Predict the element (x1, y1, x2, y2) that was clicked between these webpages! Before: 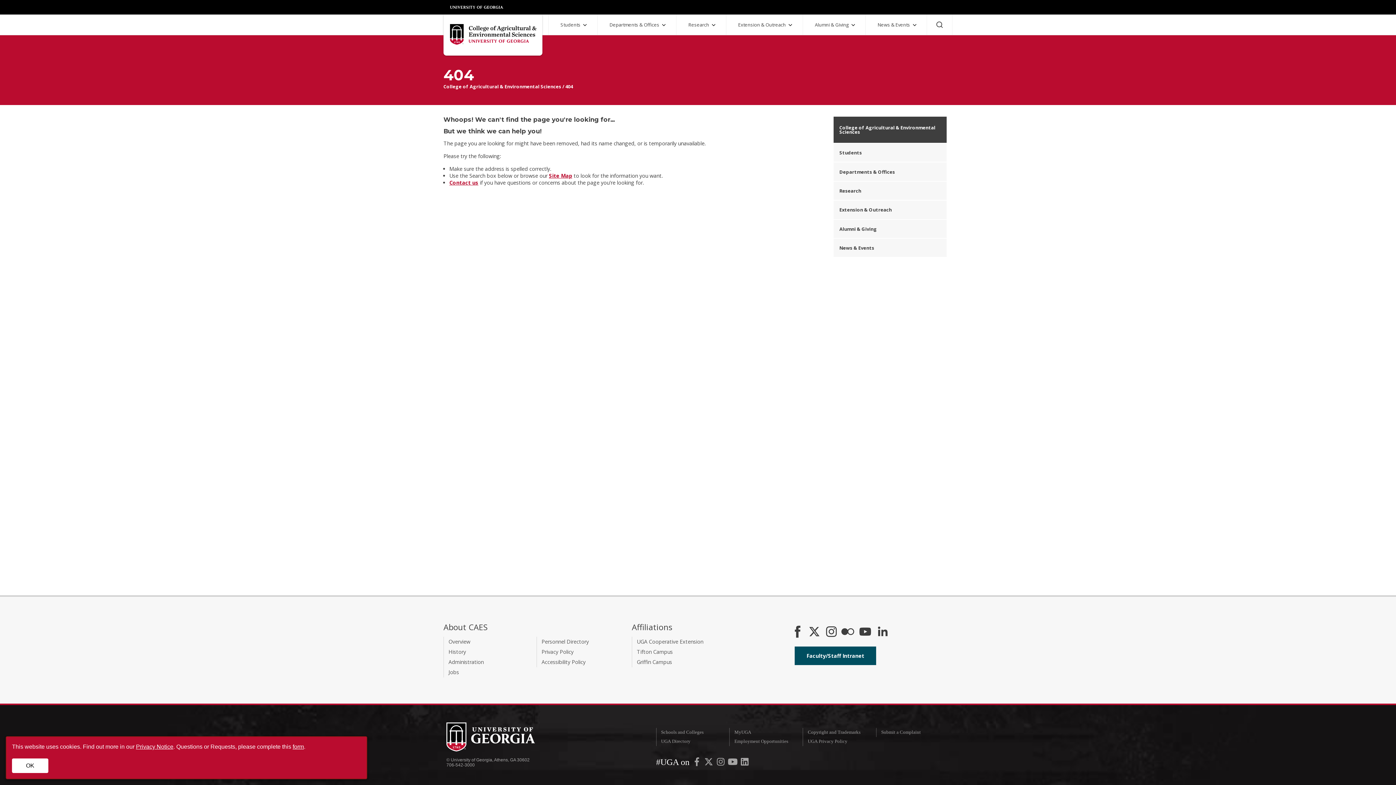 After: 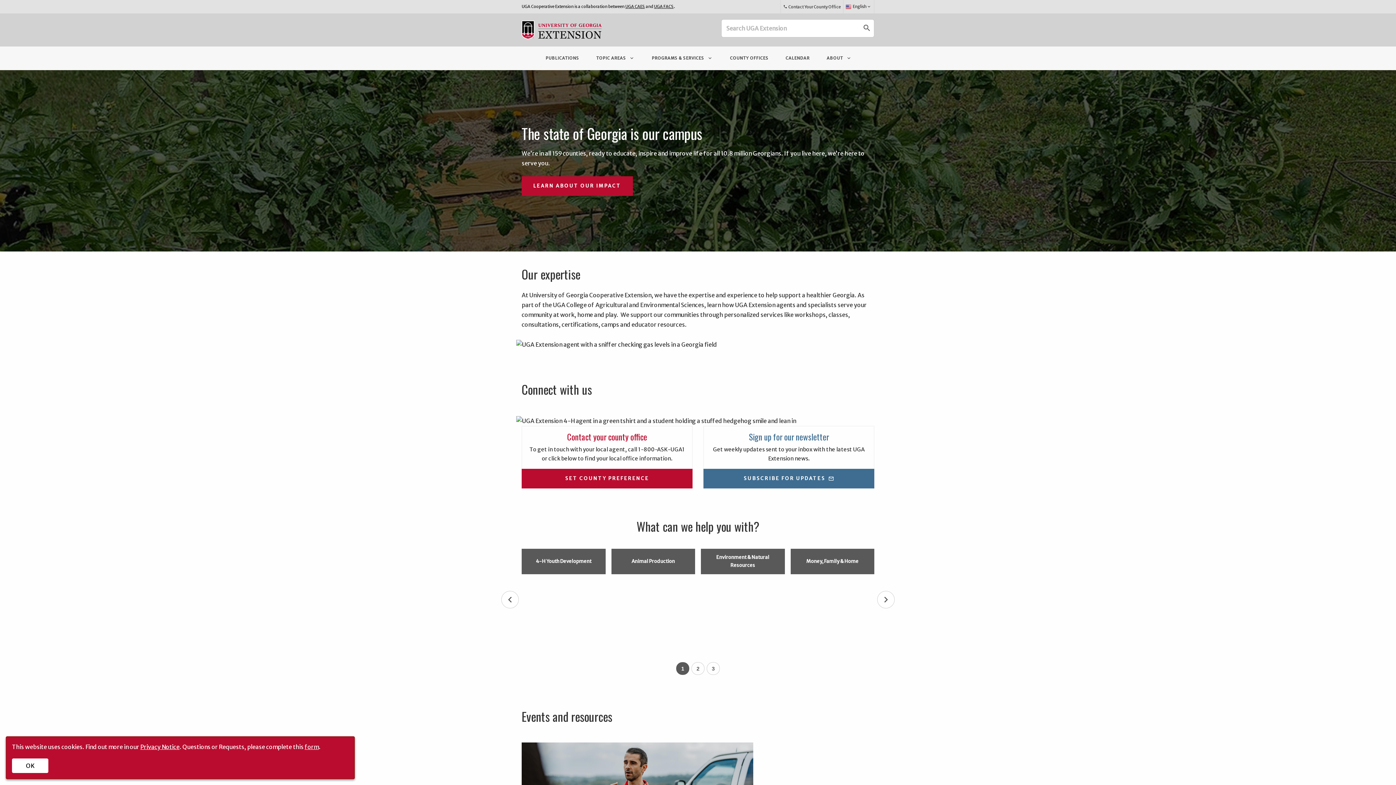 Action: bbox: (637, 638, 703, 645) label: UGA Cooperative Extension